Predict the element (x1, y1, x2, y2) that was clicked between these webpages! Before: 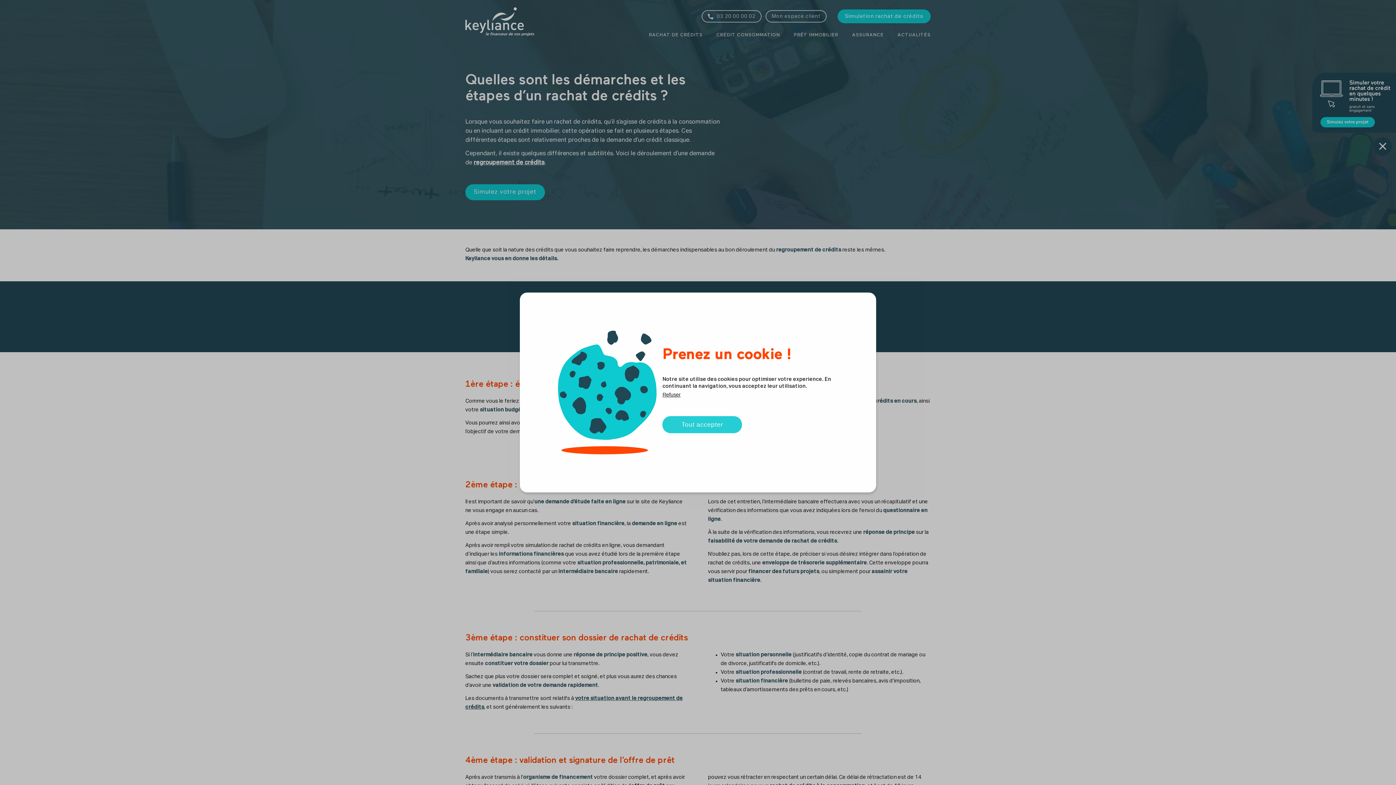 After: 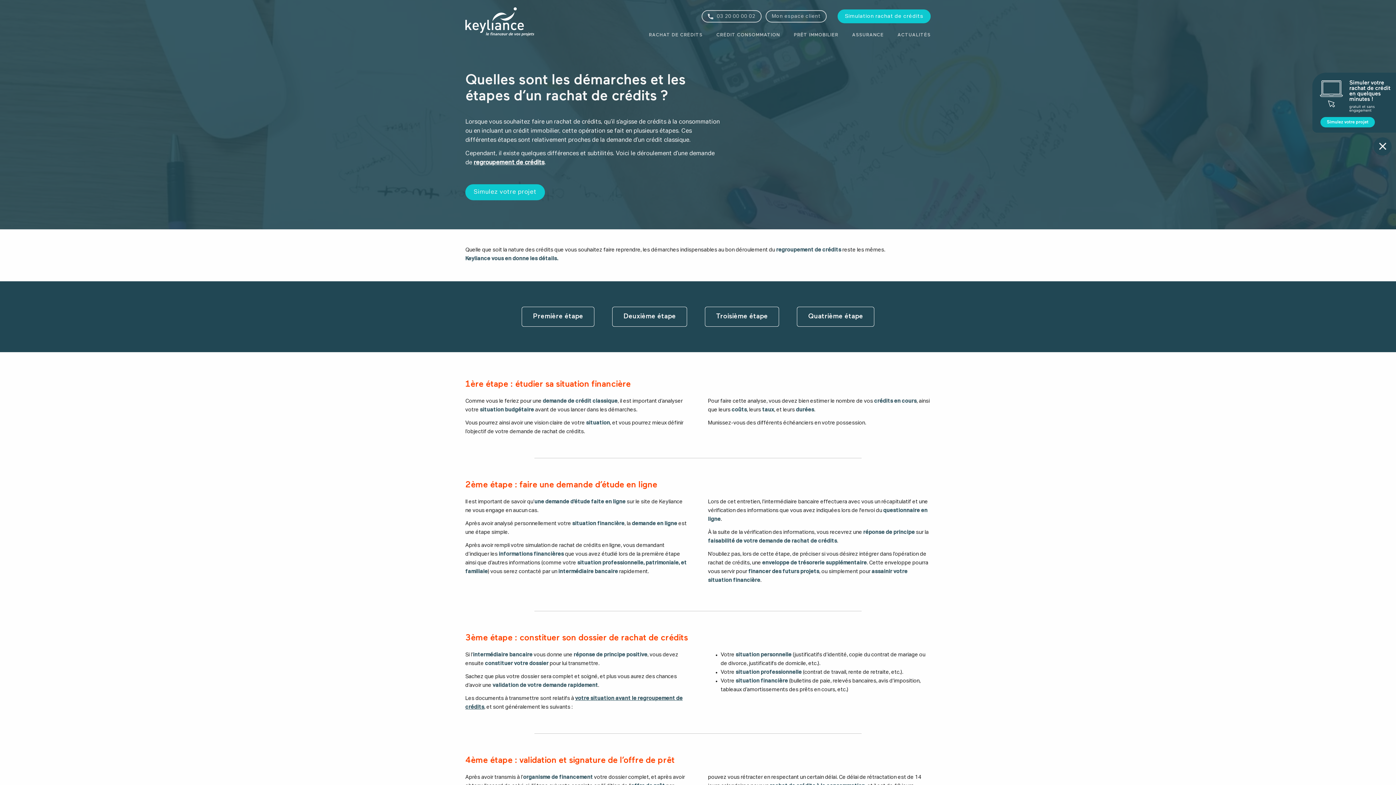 Action: label: Refuser bbox: (662, 392, 680, 397)